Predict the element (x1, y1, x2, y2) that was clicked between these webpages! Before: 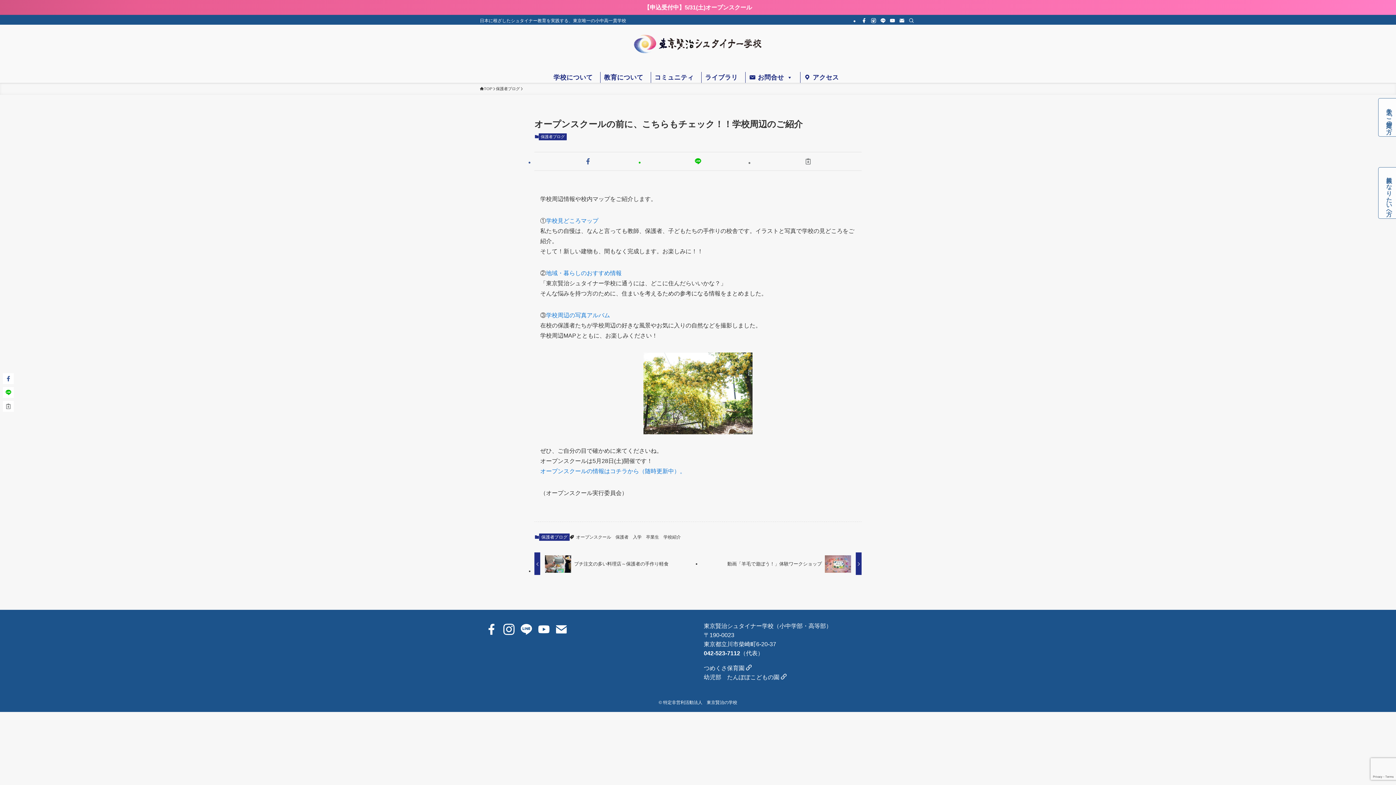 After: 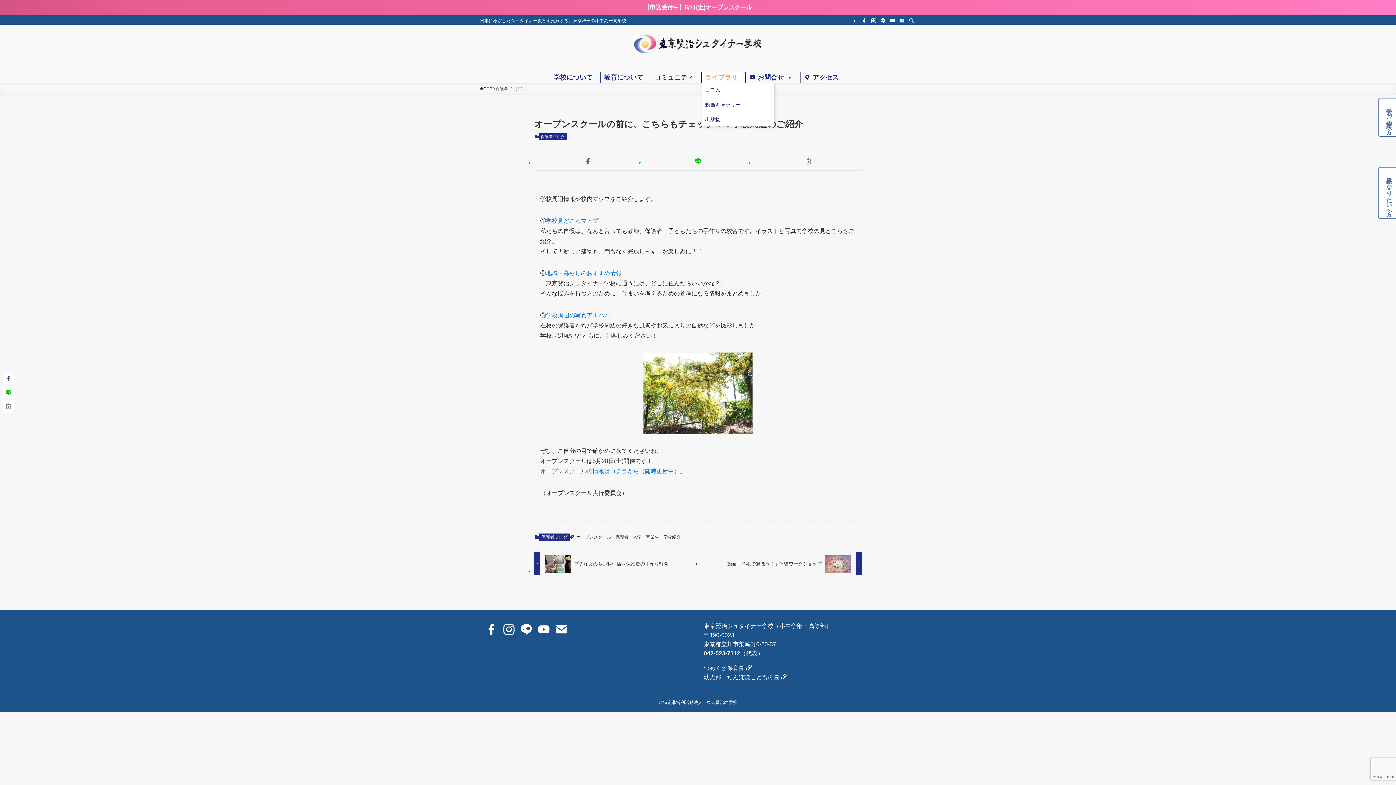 Action: bbox: (701, 72, 741, 82) label: ライブラリ